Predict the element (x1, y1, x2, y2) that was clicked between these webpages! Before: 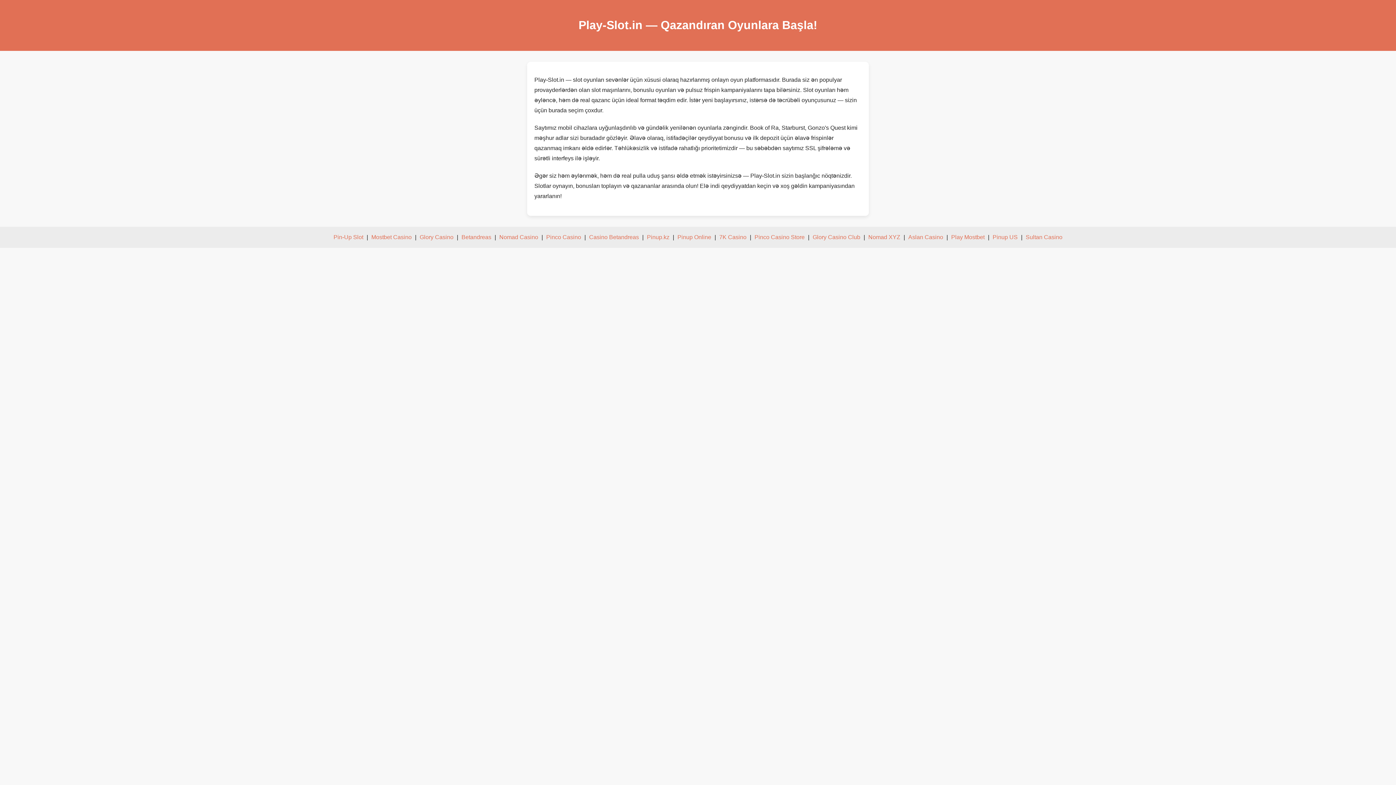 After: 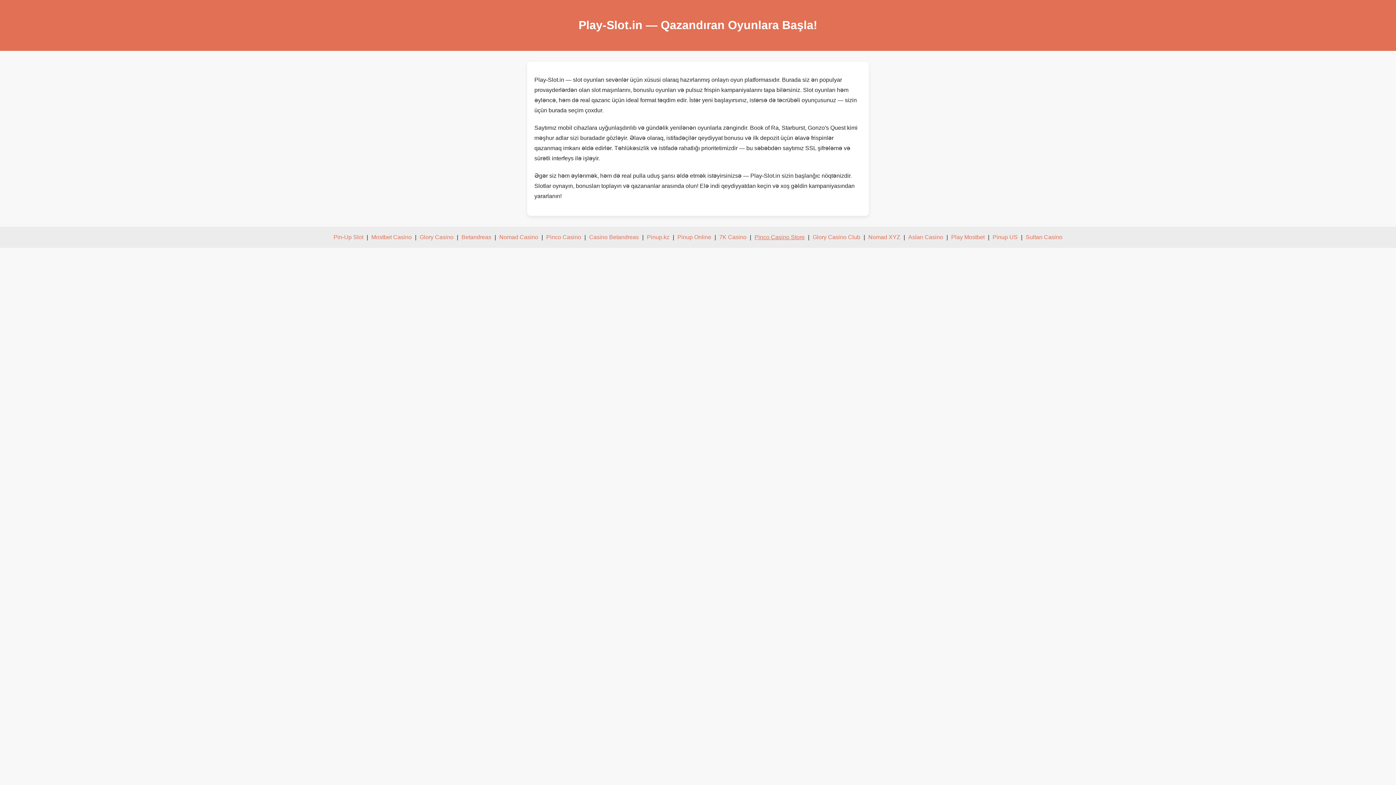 Action: bbox: (754, 234, 804, 240) label: Pinco Casino Store